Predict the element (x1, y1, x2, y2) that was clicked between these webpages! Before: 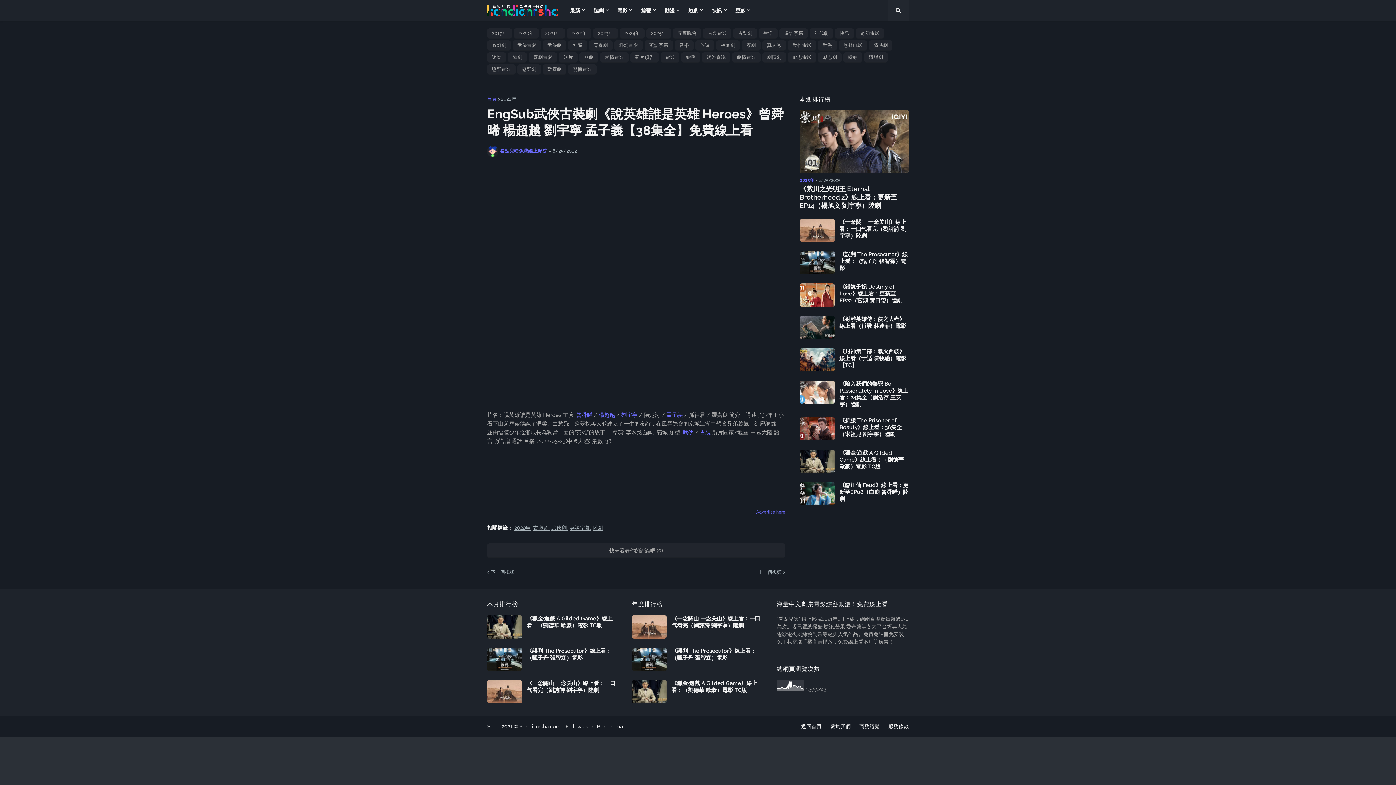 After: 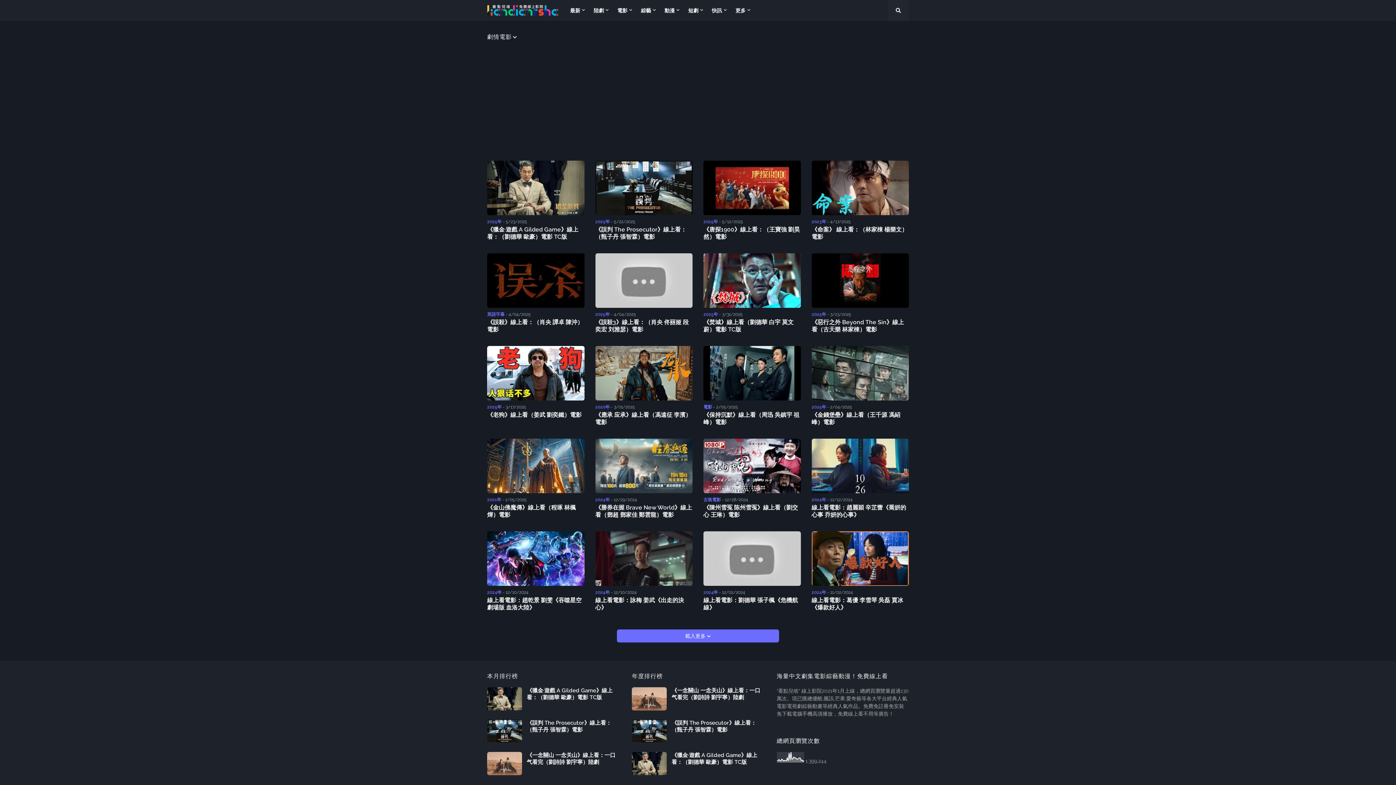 Action: bbox: (732, 52, 760, 62) label: 劇情電影